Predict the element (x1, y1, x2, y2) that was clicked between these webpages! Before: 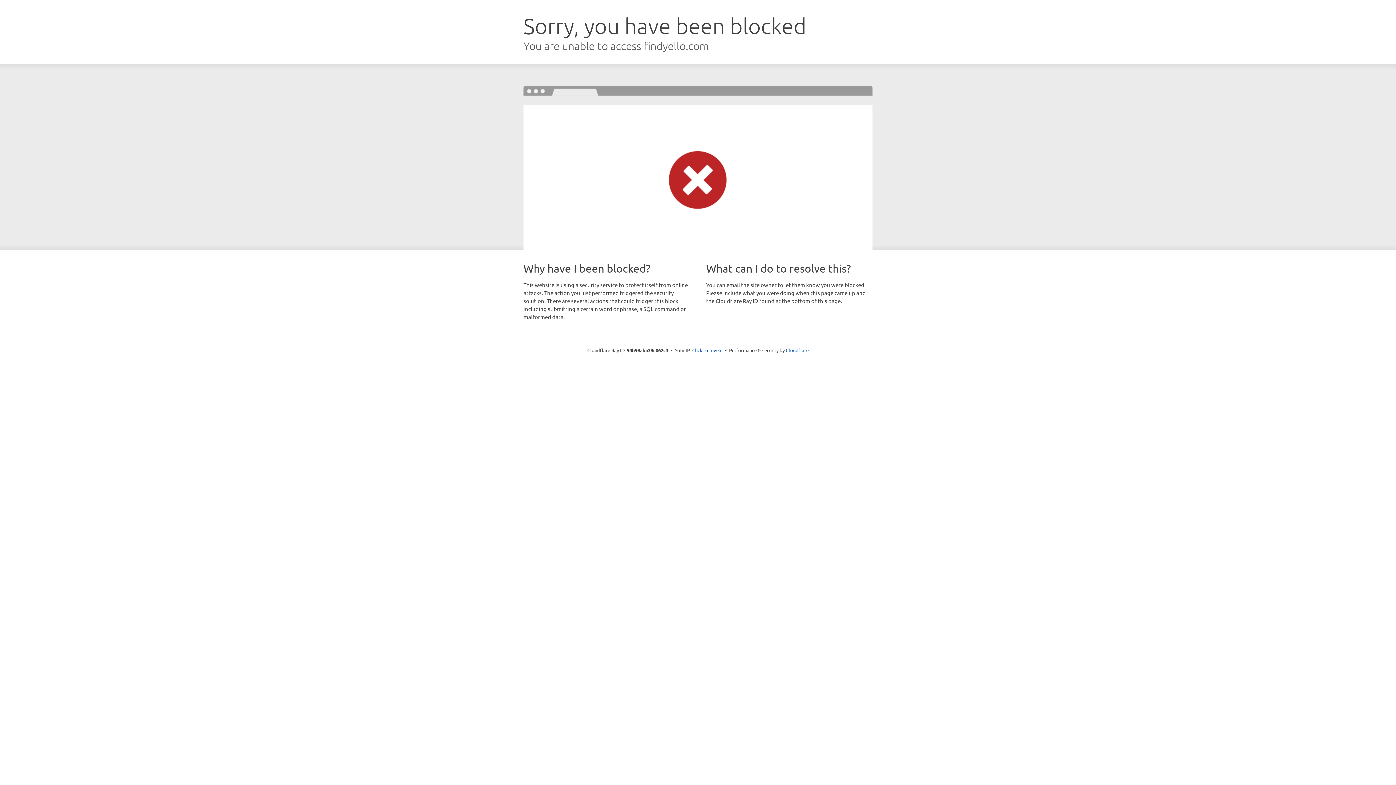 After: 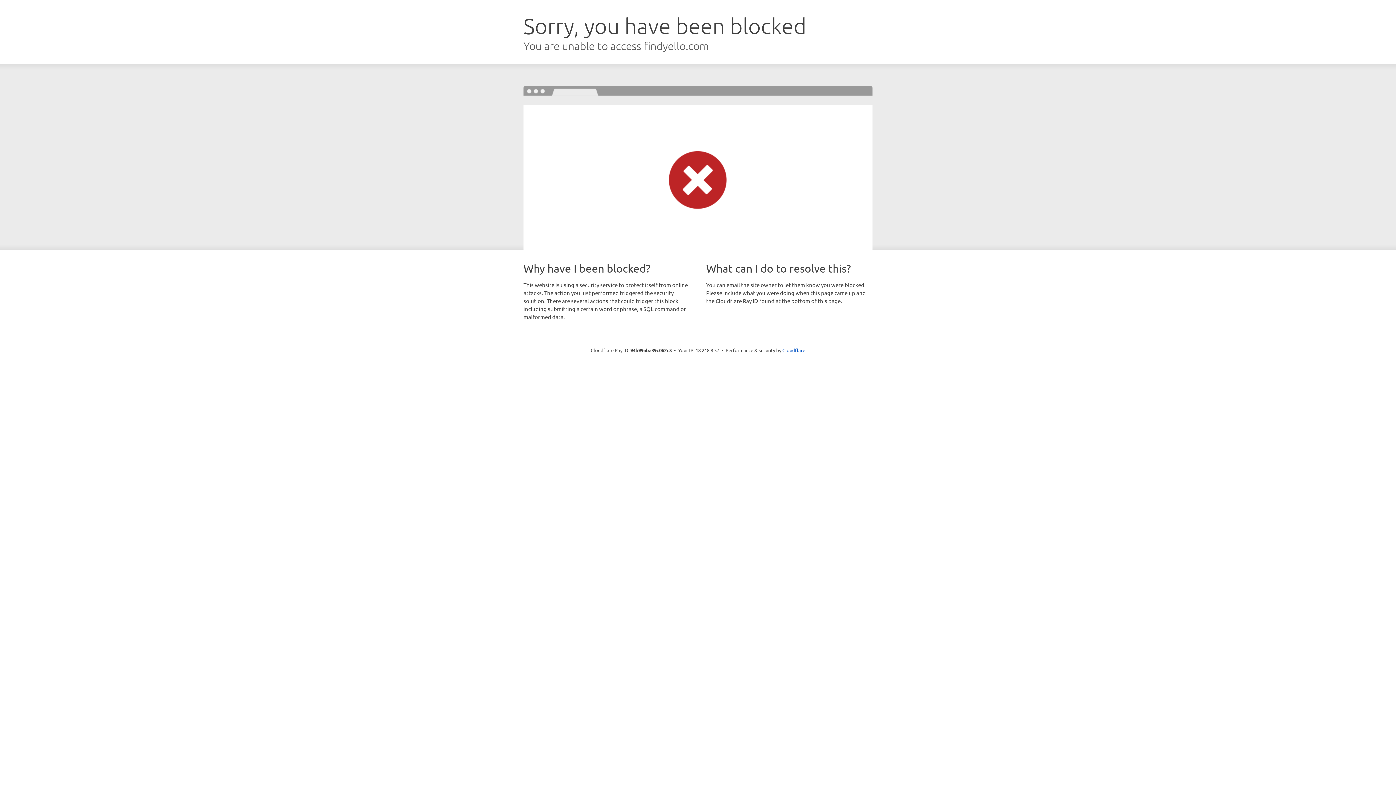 Action: bbox: (692, 346, 722, 353) label: Click to reveal